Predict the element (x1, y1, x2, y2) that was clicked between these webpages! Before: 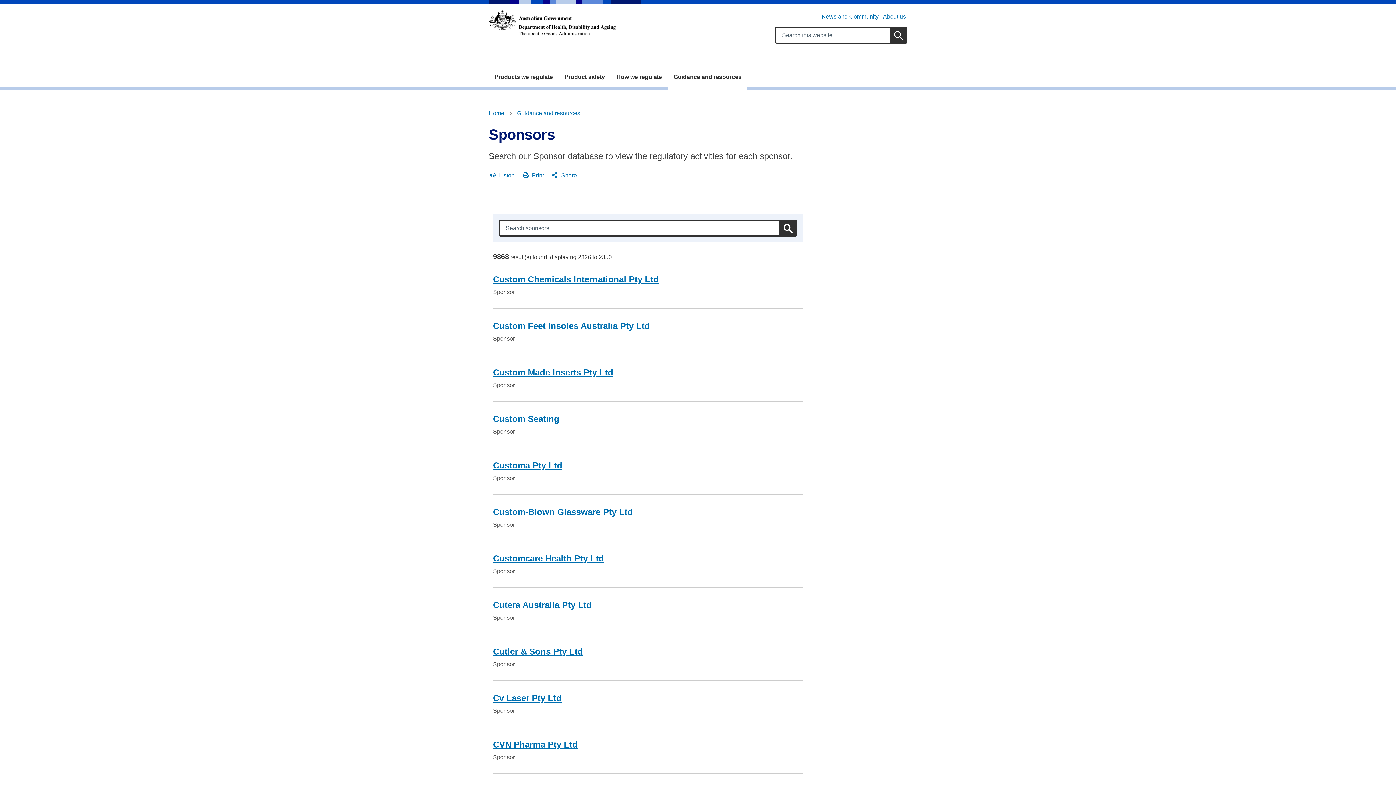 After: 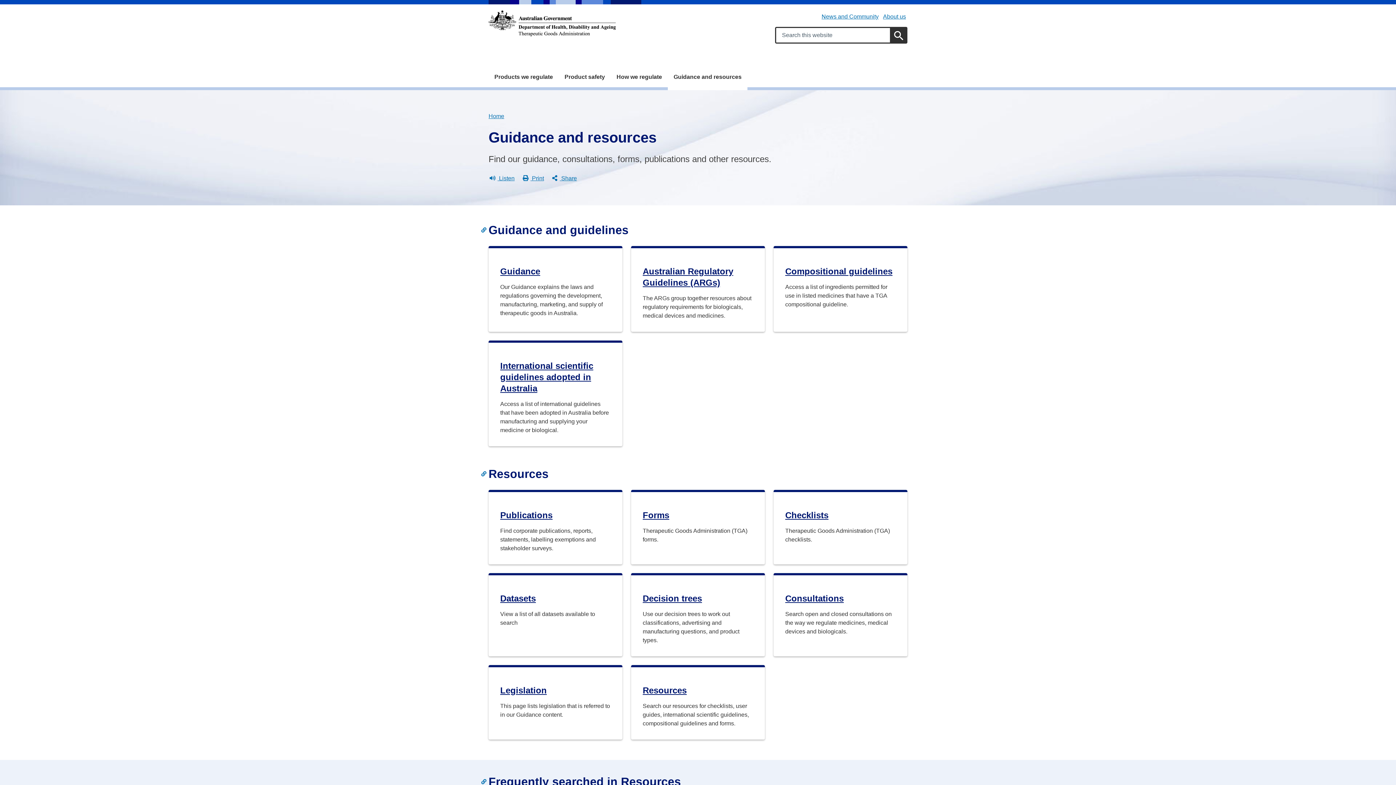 Action: label: Guidance and resources bbox: (668, 66, 747, 90)